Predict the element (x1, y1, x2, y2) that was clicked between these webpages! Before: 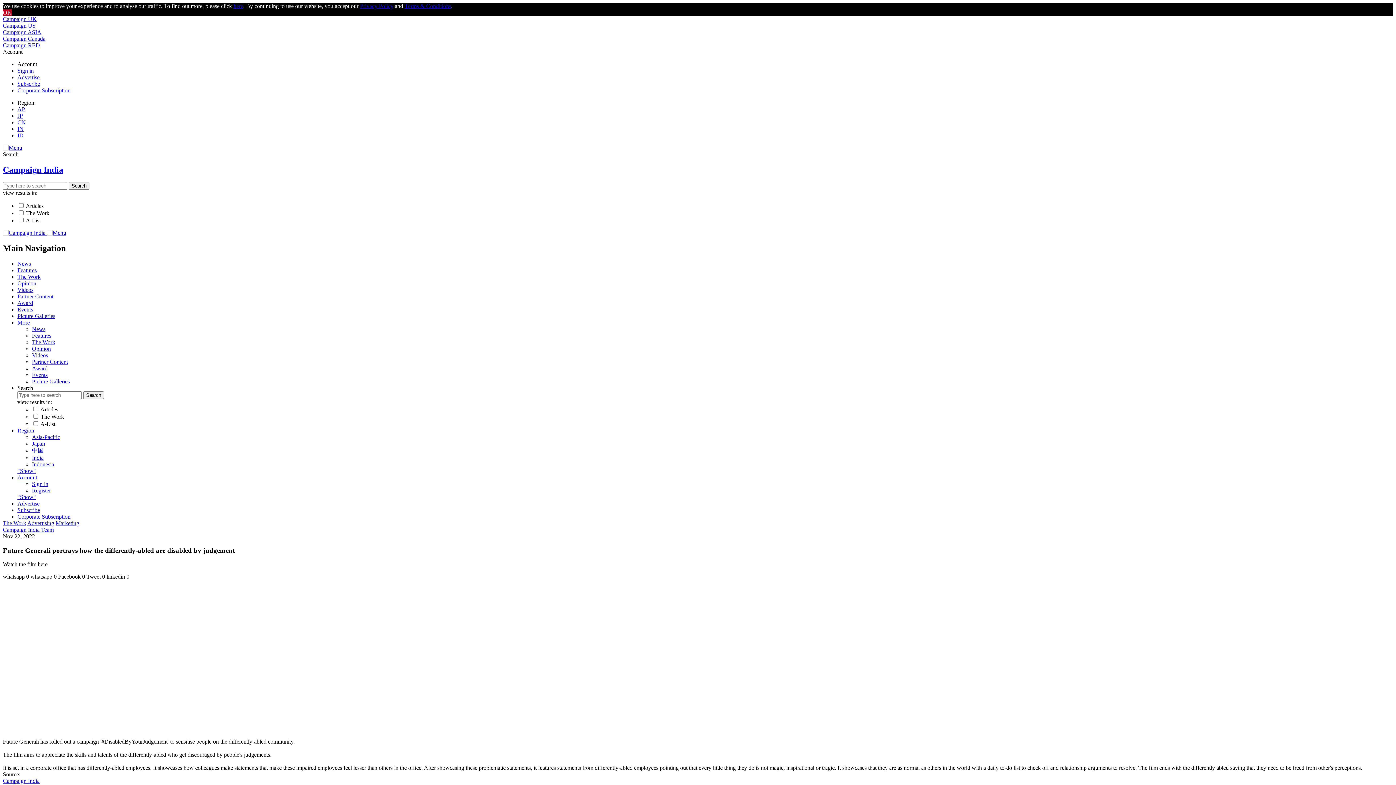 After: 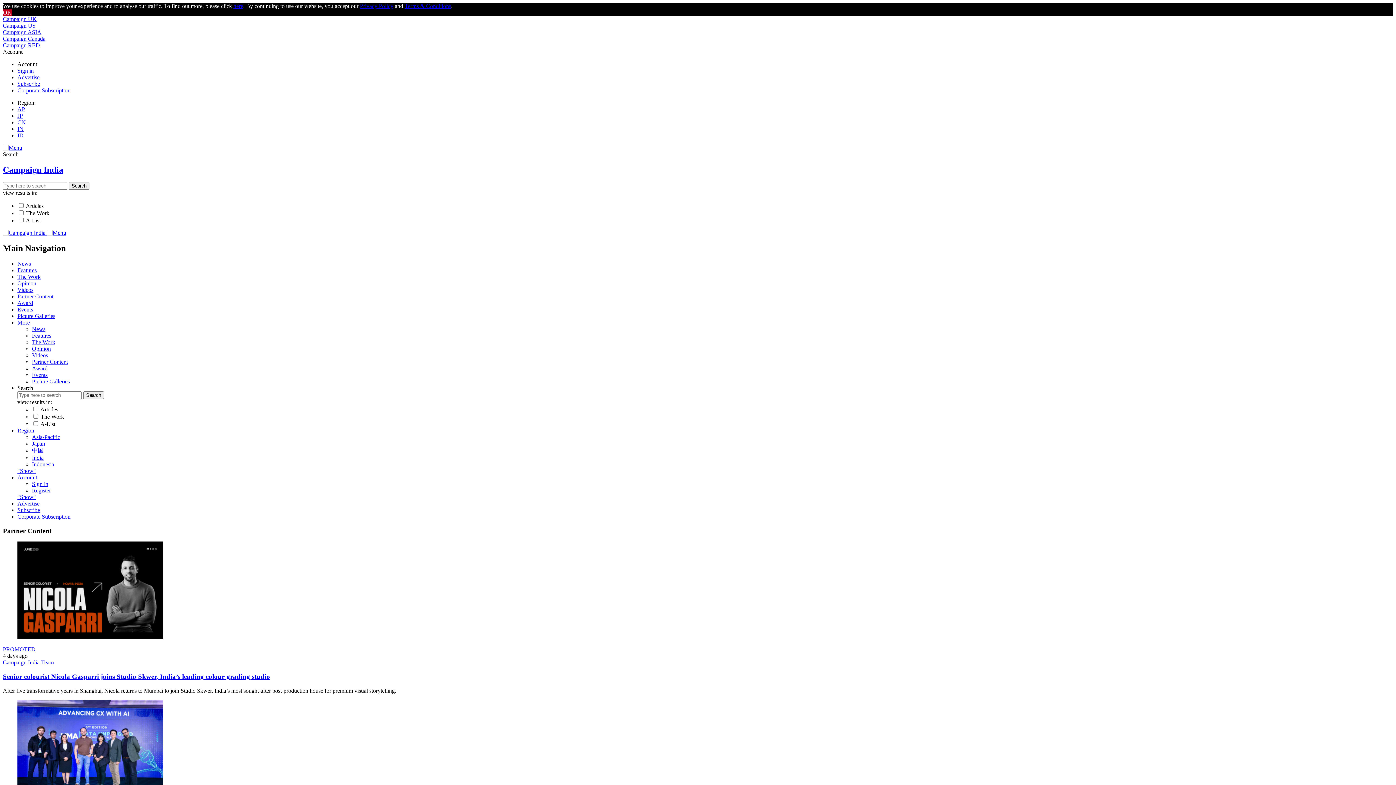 Action: bbox: (17, 293, 53, 299) label: Partner Content